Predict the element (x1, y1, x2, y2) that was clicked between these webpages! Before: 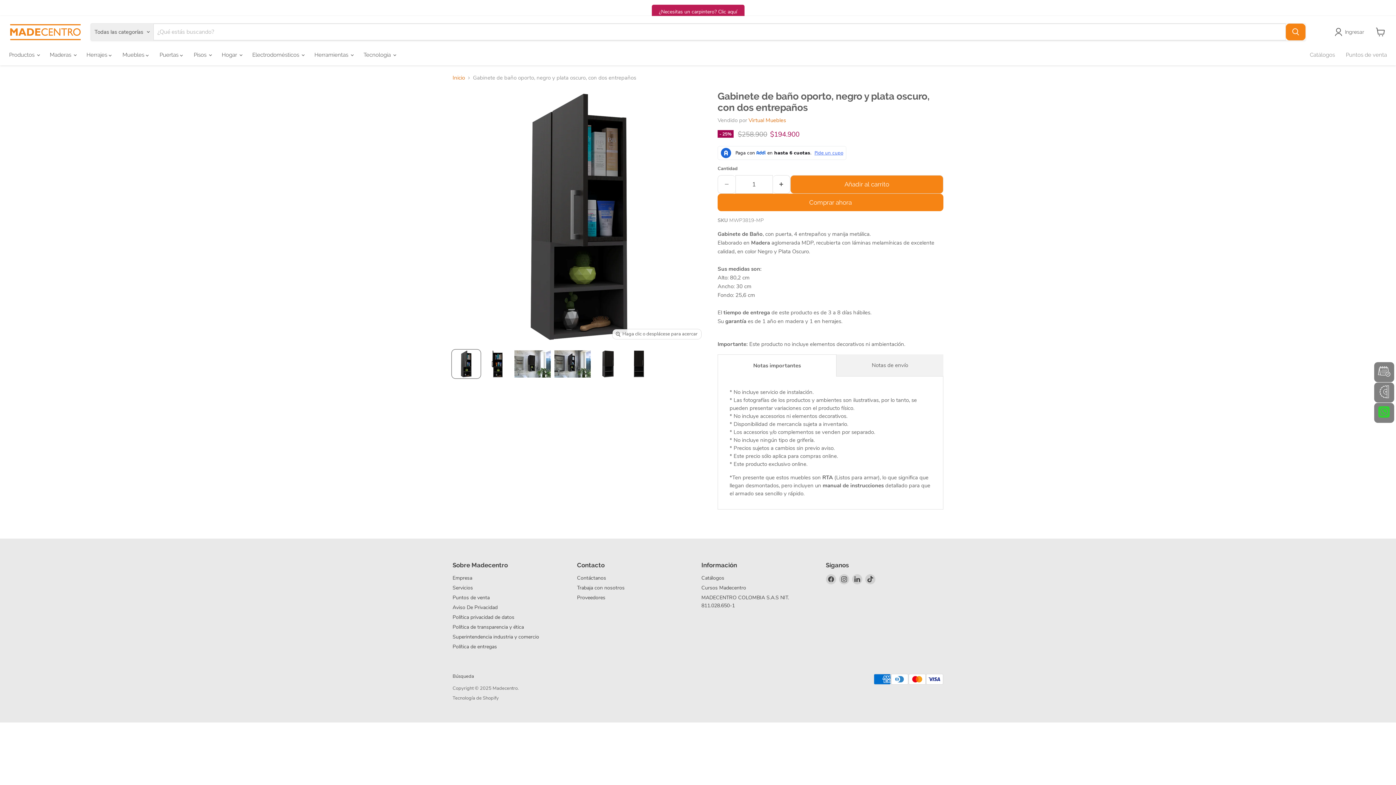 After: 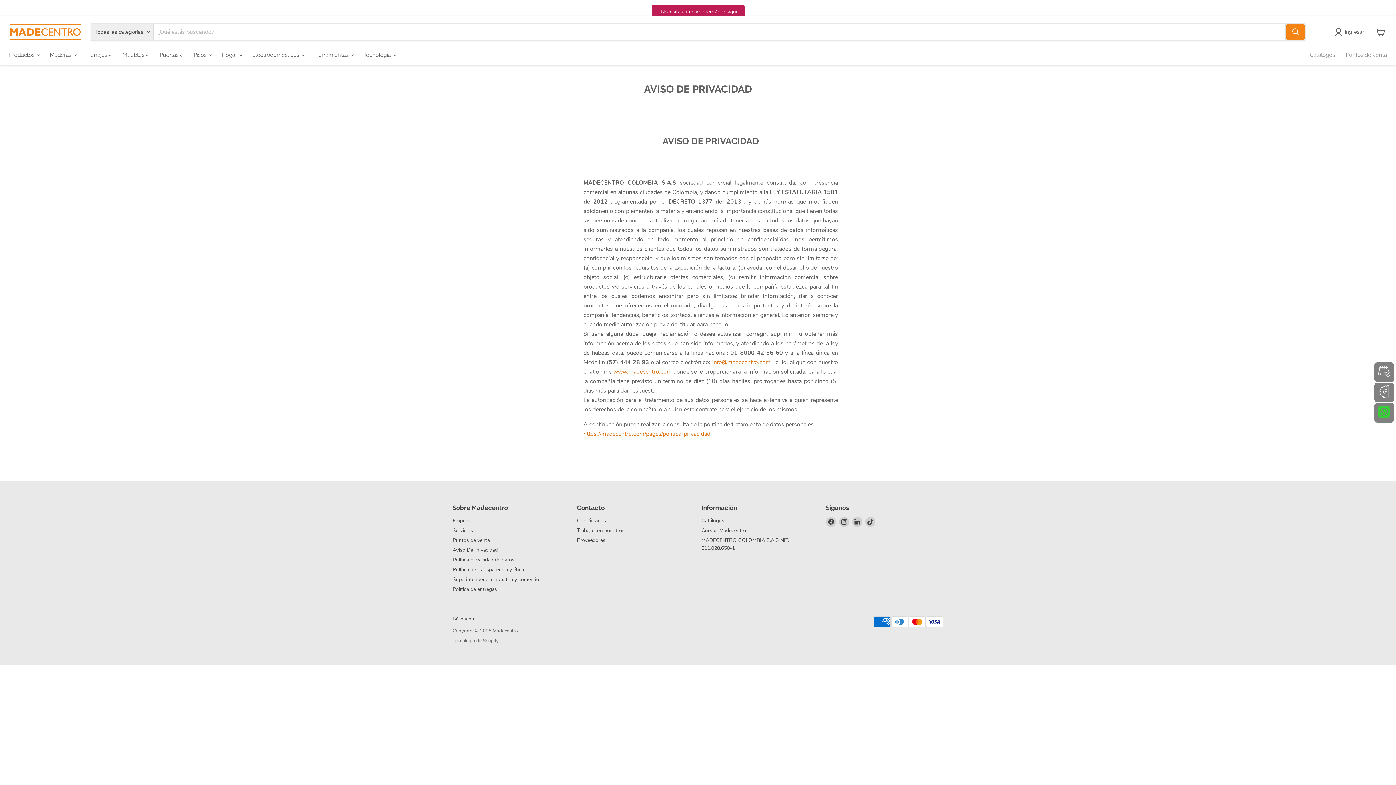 Action: label: Aviso De Privacidad bbox: (452, 604, 497, 611)